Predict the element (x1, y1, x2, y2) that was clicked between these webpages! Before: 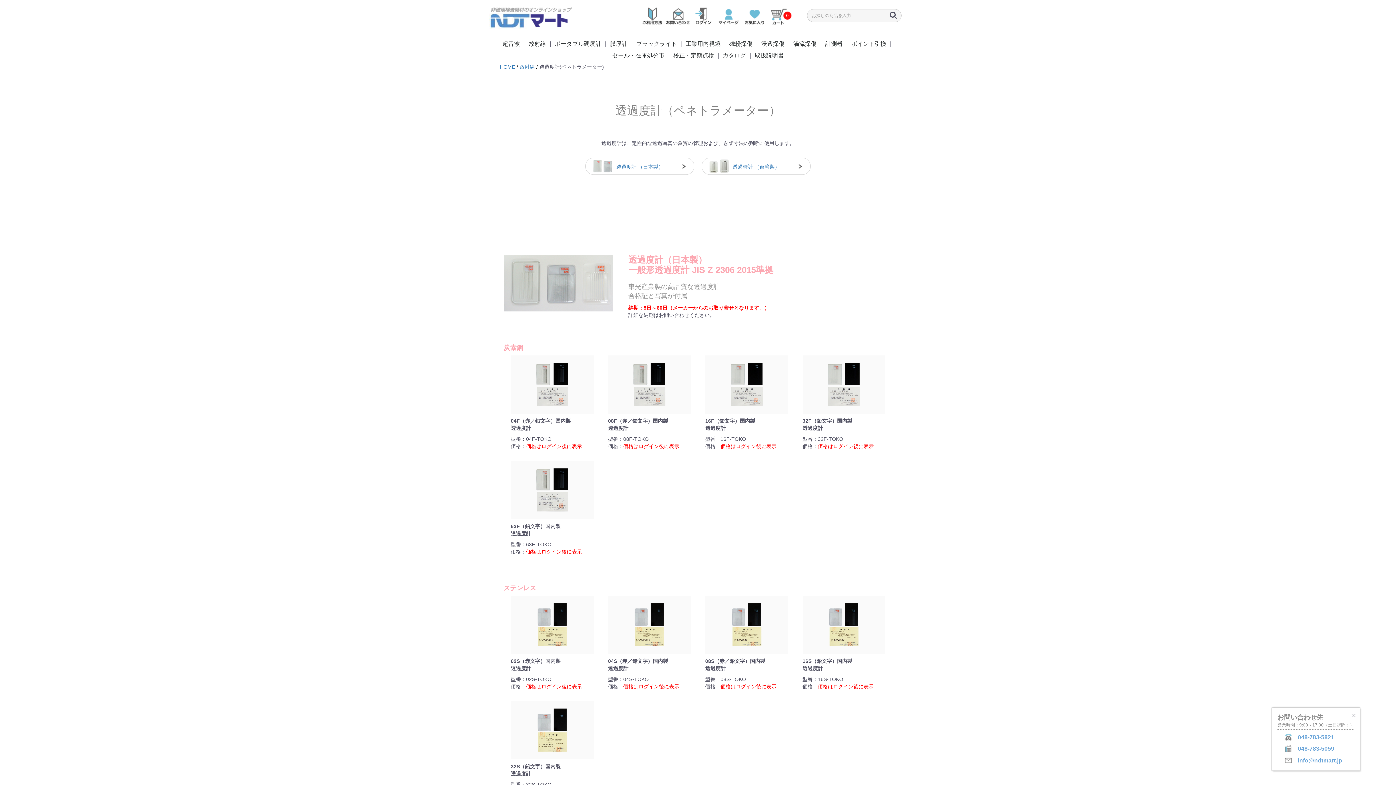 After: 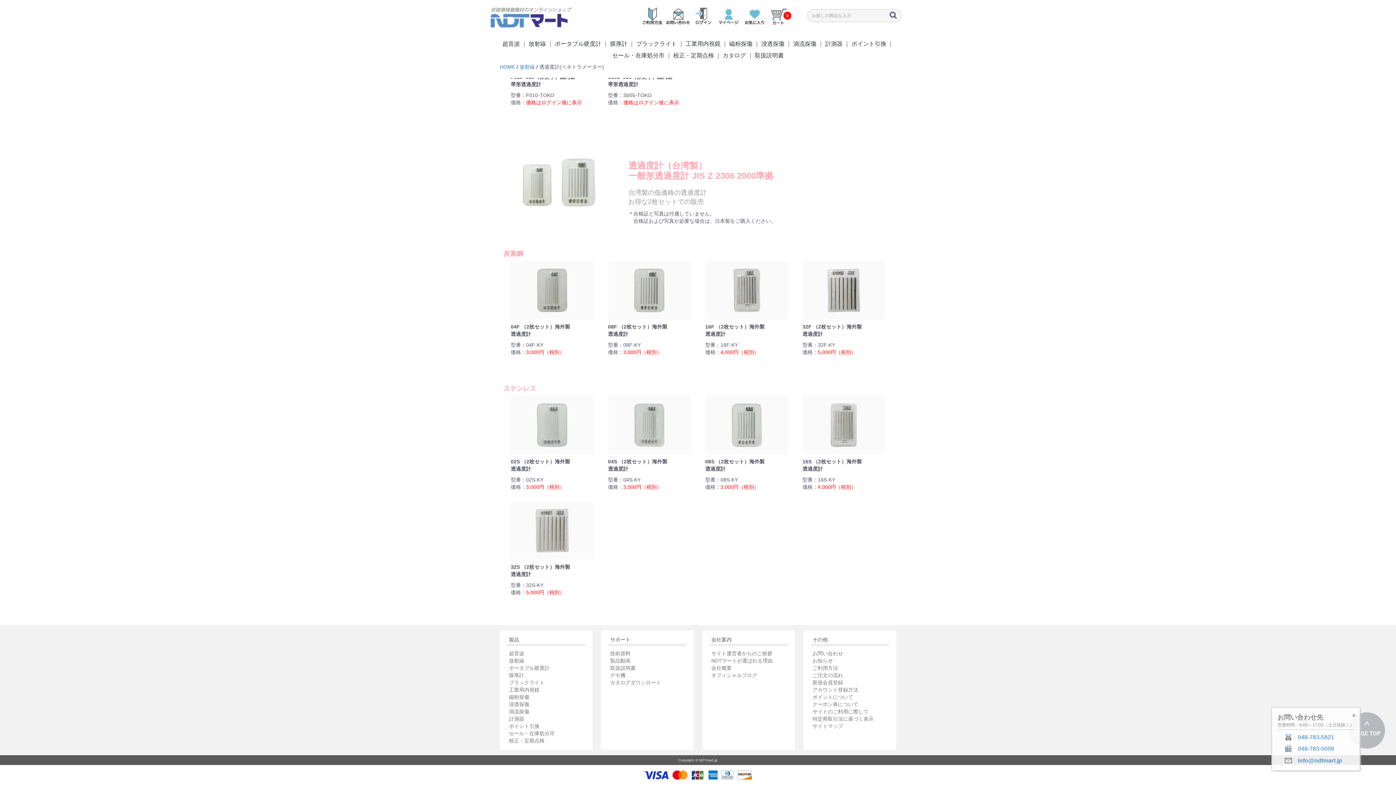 Action: bbox: (702, 158, 810, 174) label: 透過時計 （台湾製）